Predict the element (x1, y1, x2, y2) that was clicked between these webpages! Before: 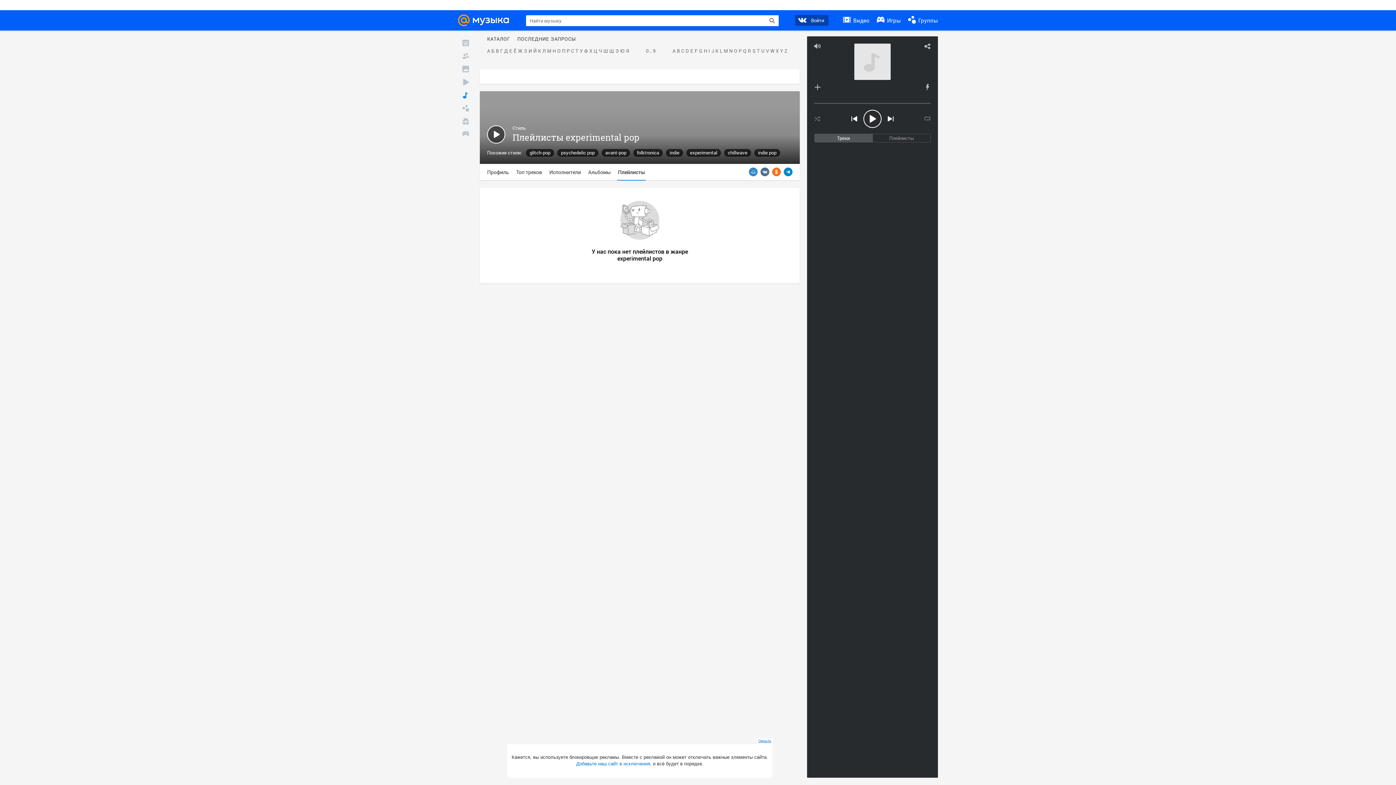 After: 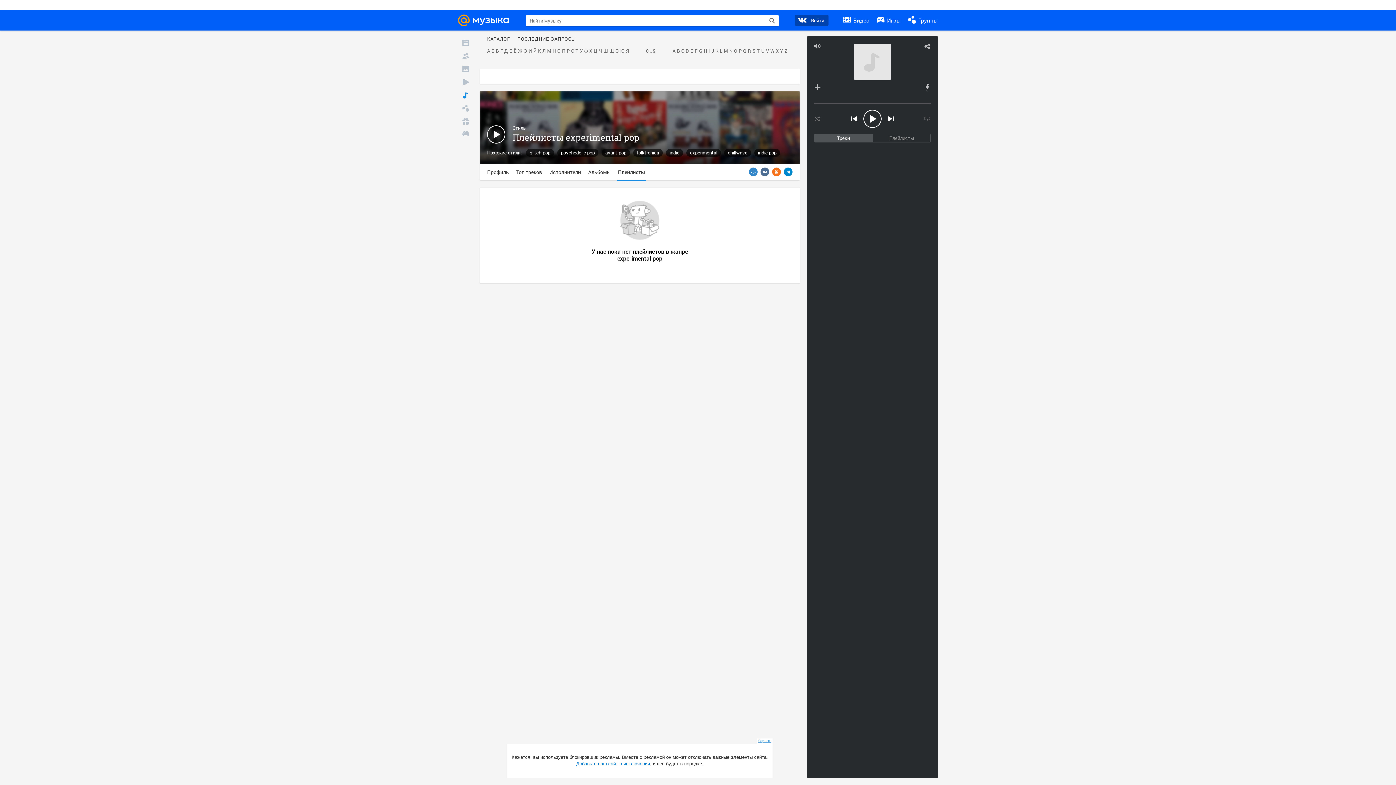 Action: bbox: (765, 15, 778, 26)